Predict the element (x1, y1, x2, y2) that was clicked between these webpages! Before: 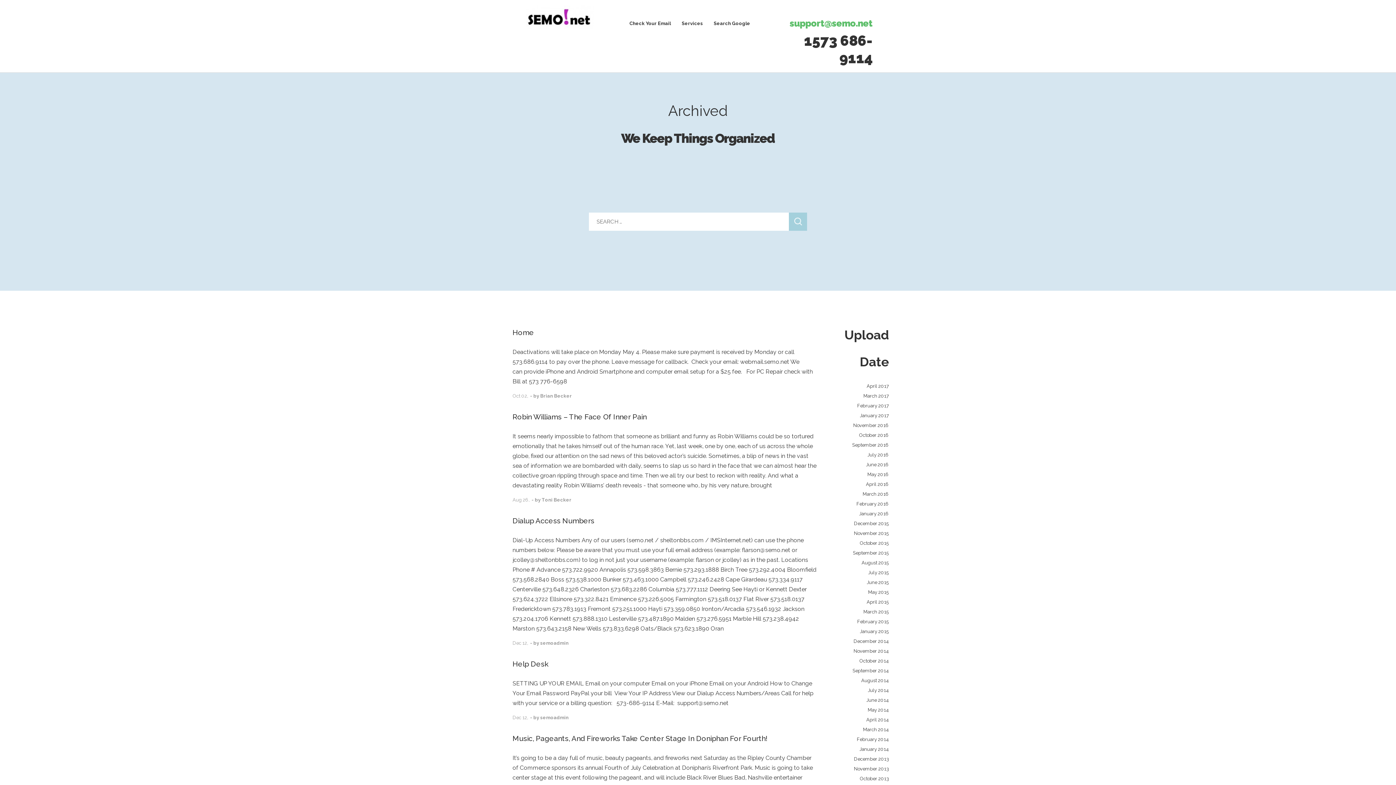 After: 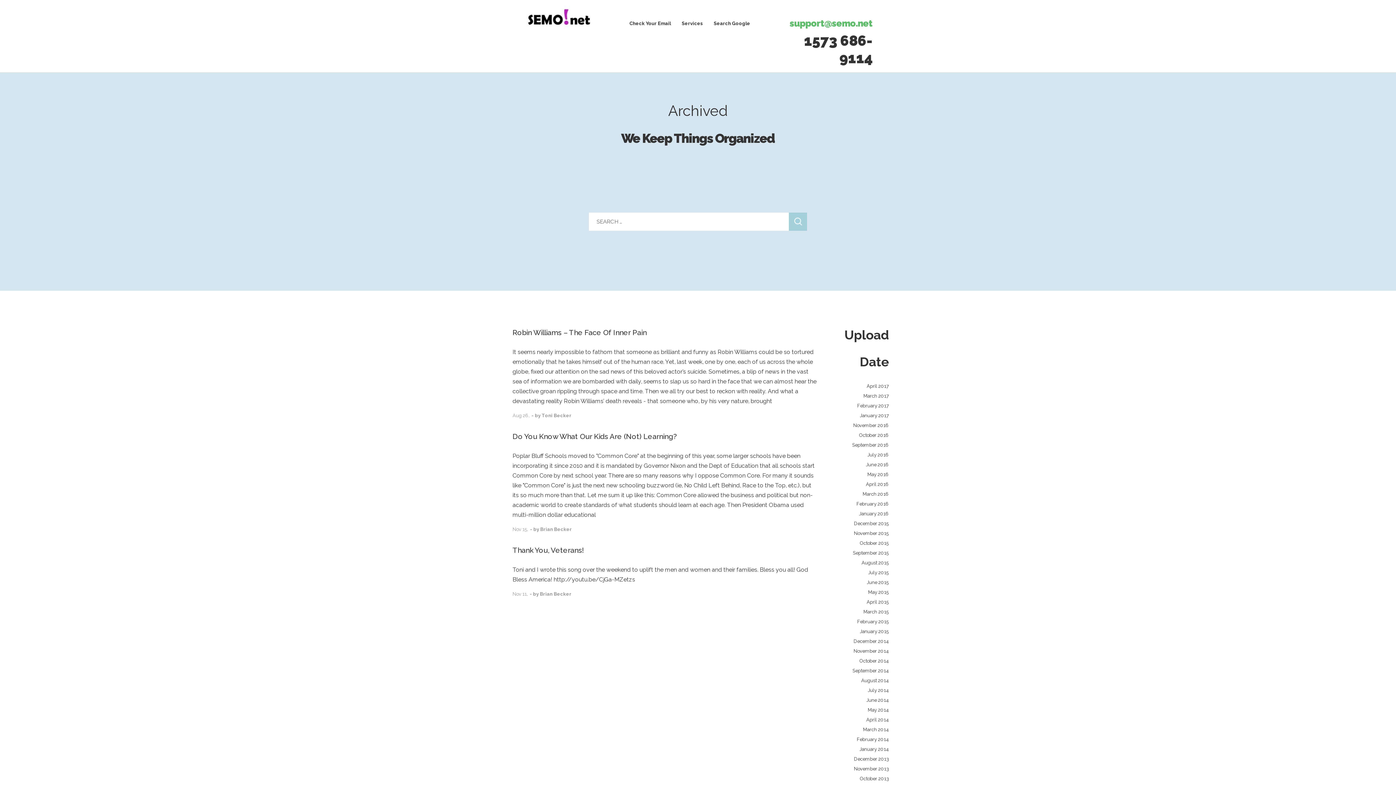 Action: label: November 2013 bbox: (854, 766, 889, 772)